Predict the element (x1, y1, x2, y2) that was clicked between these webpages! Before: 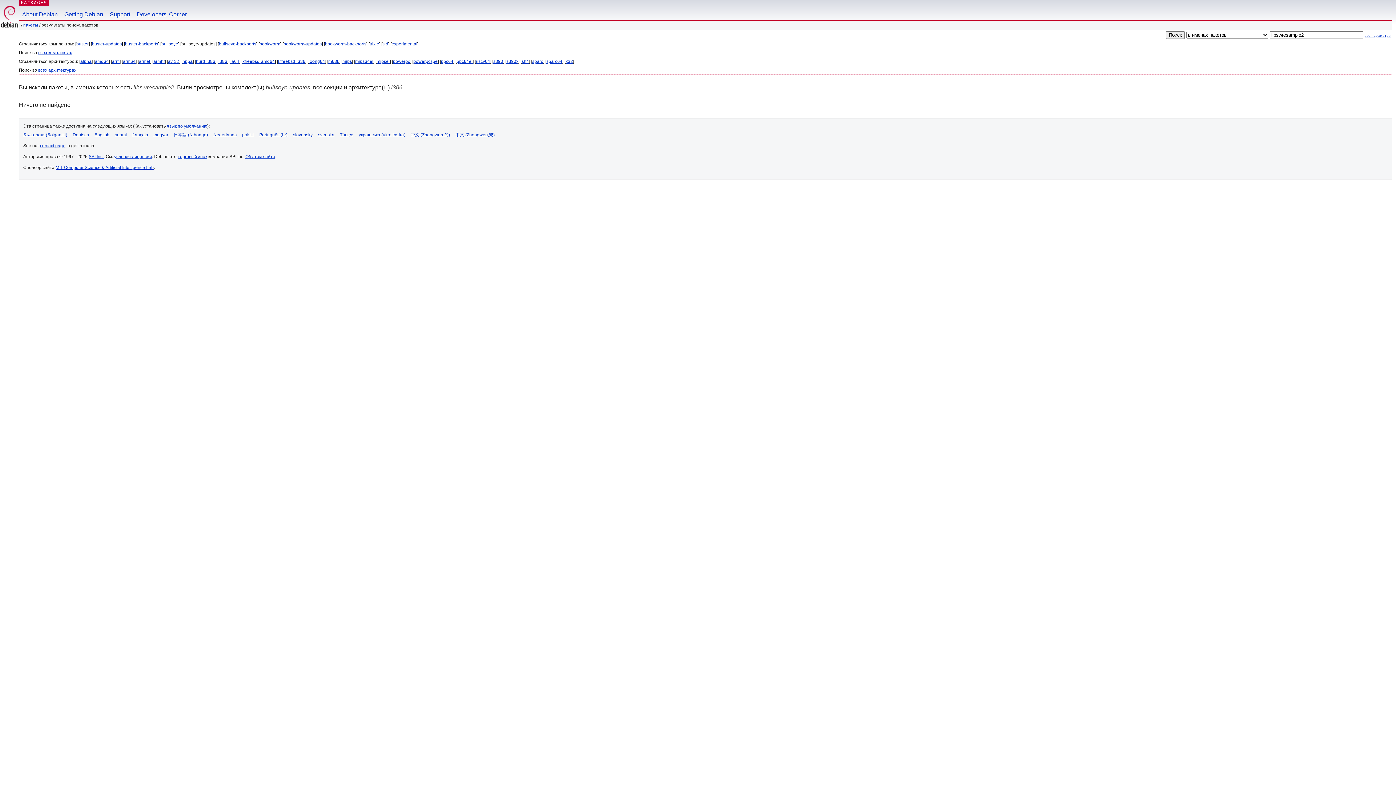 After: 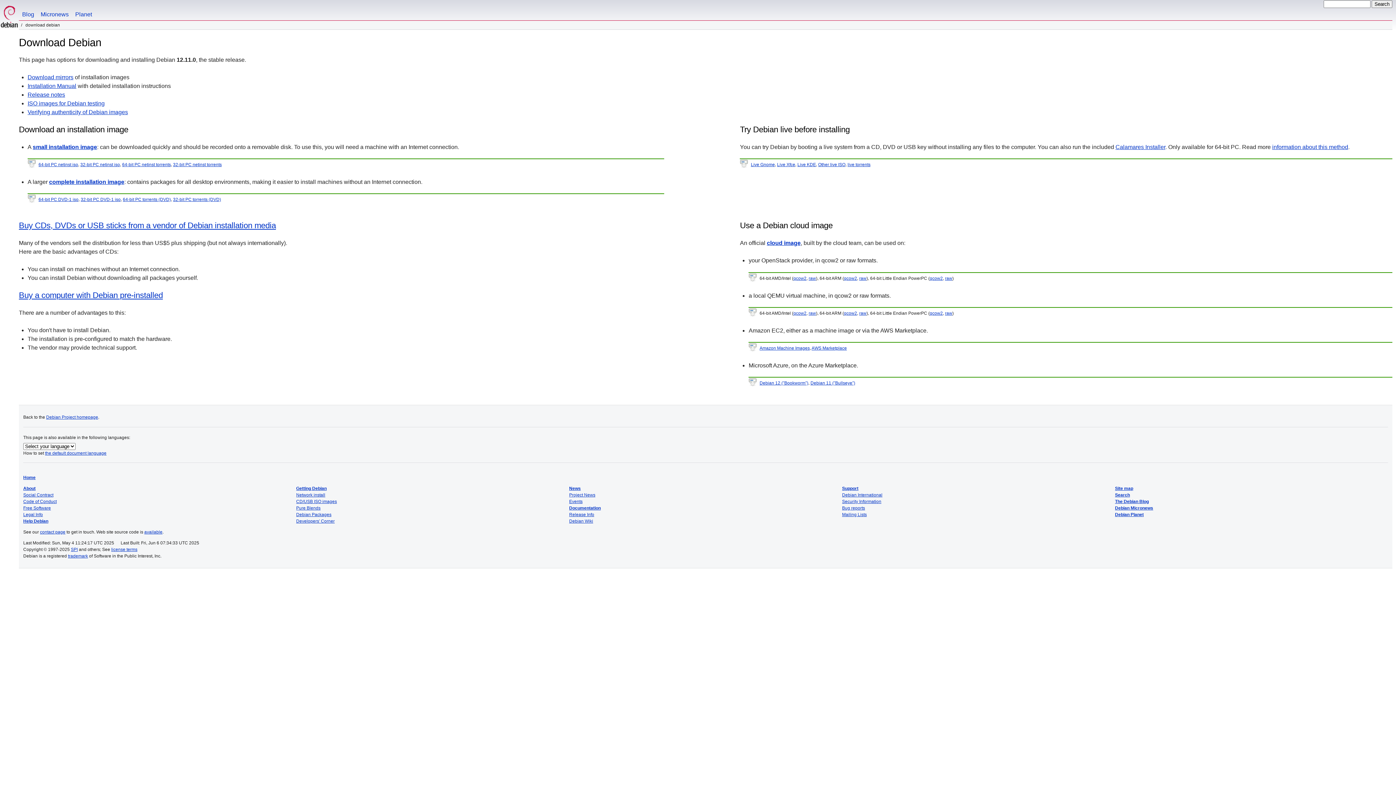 Action: bbox: (61, 0, 106, 20) label: Getting Debian